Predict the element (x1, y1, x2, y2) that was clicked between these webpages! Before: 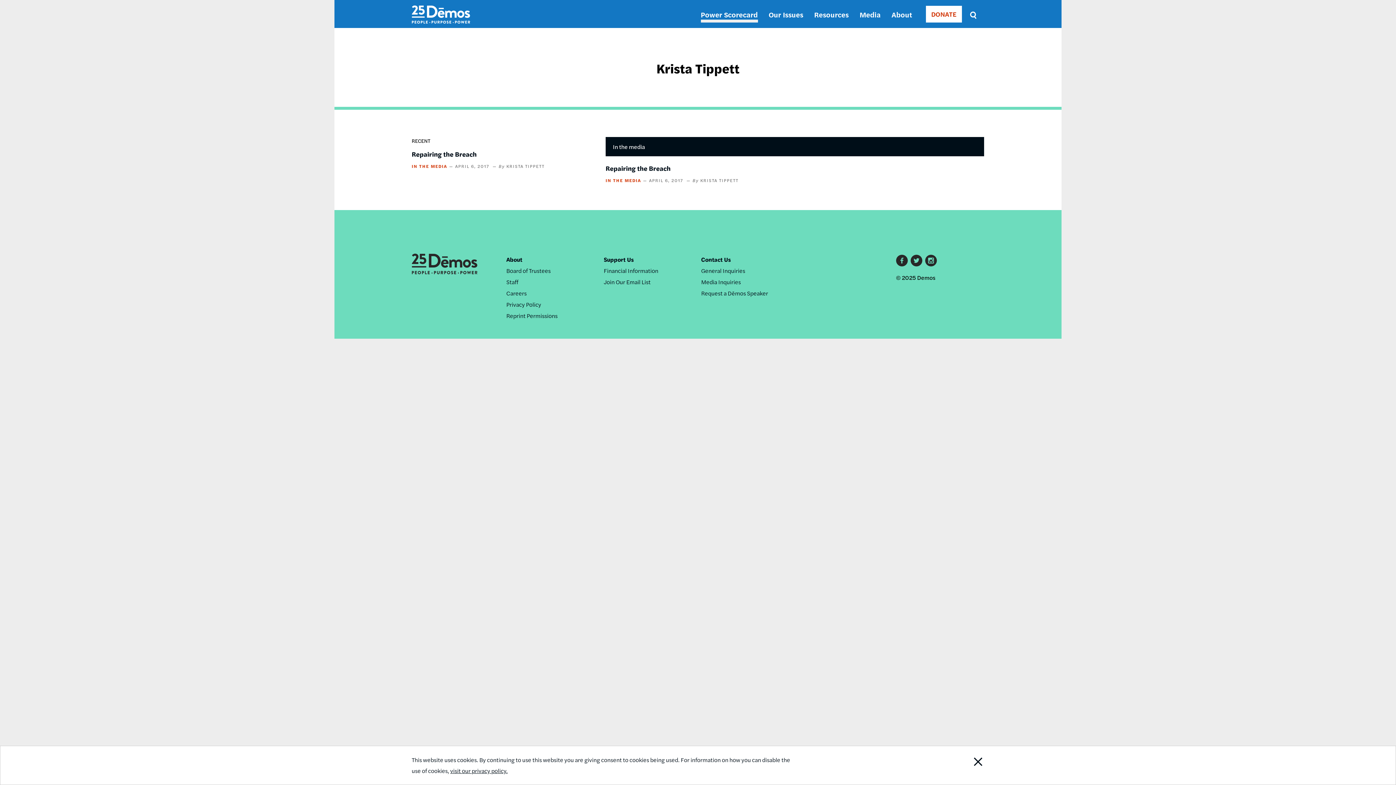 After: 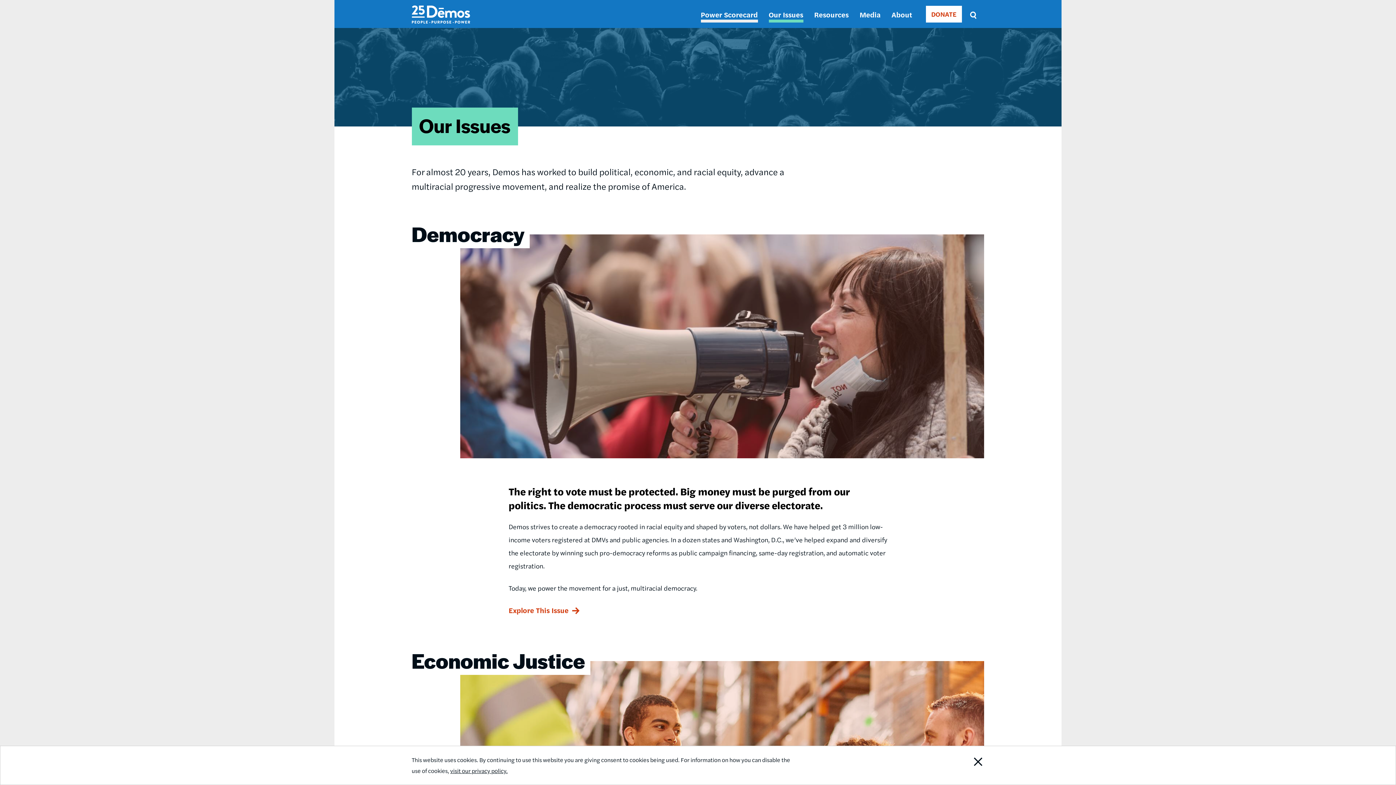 Action: bbox: (768, 9, 803, 19) label: Our Issues